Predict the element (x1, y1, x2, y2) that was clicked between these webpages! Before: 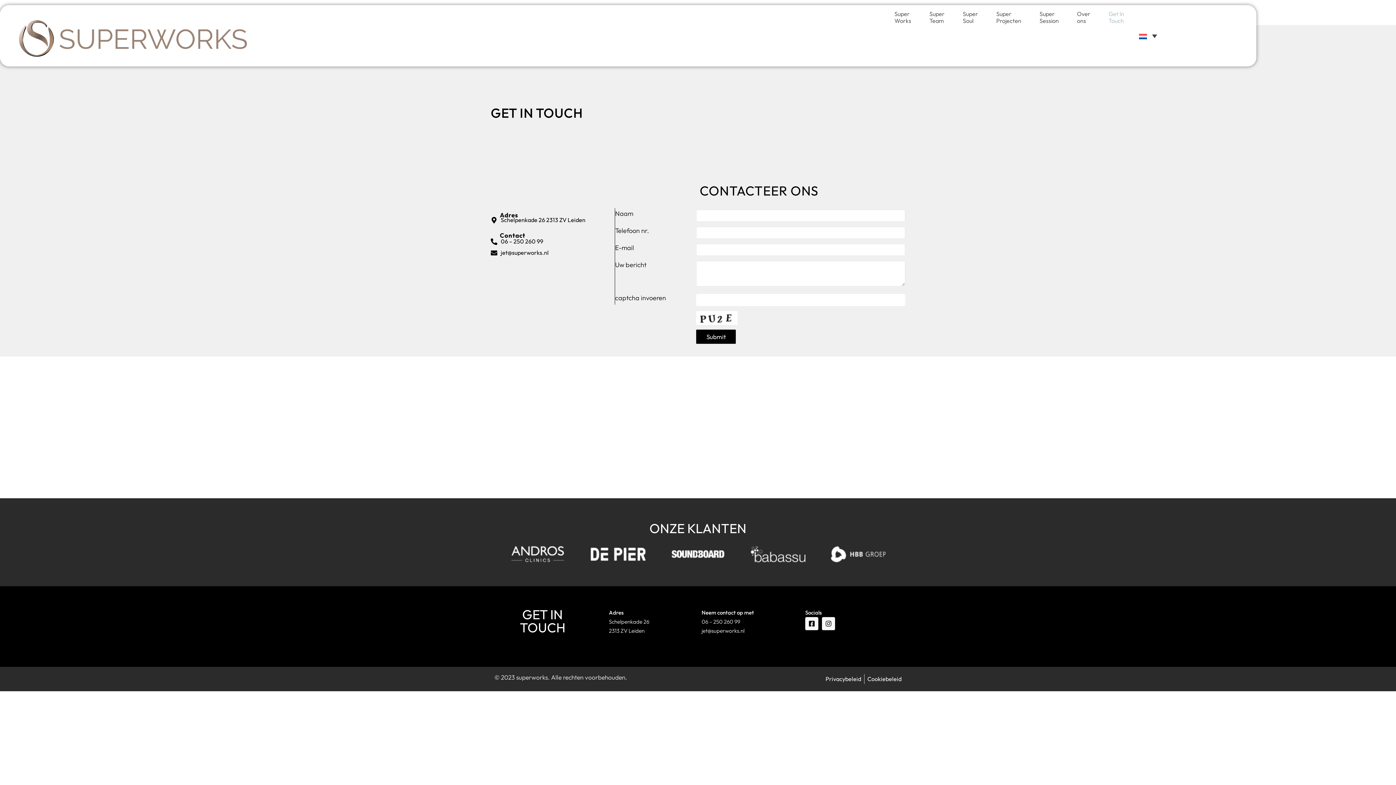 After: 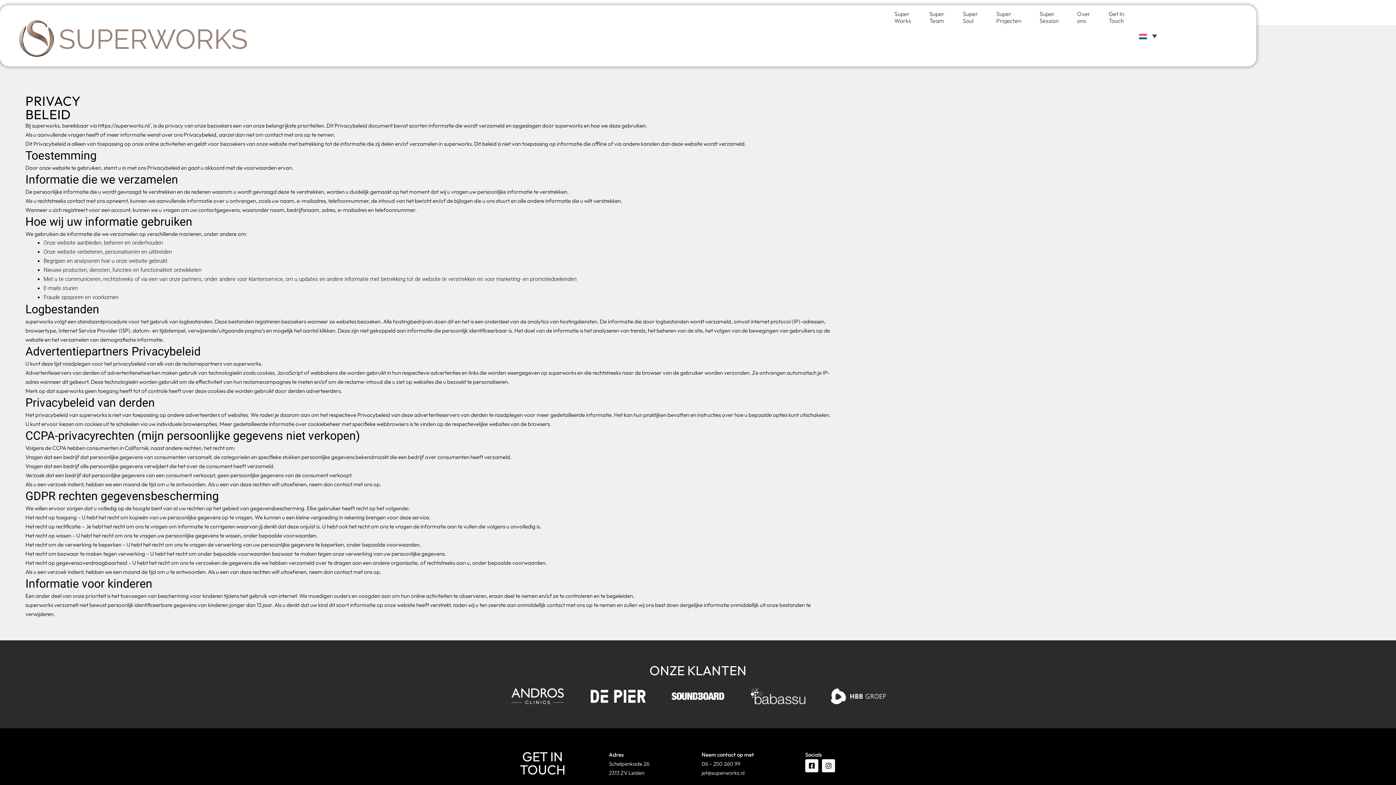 Action: label: Privacybeleid bbox: (825, 674, 861, 684)